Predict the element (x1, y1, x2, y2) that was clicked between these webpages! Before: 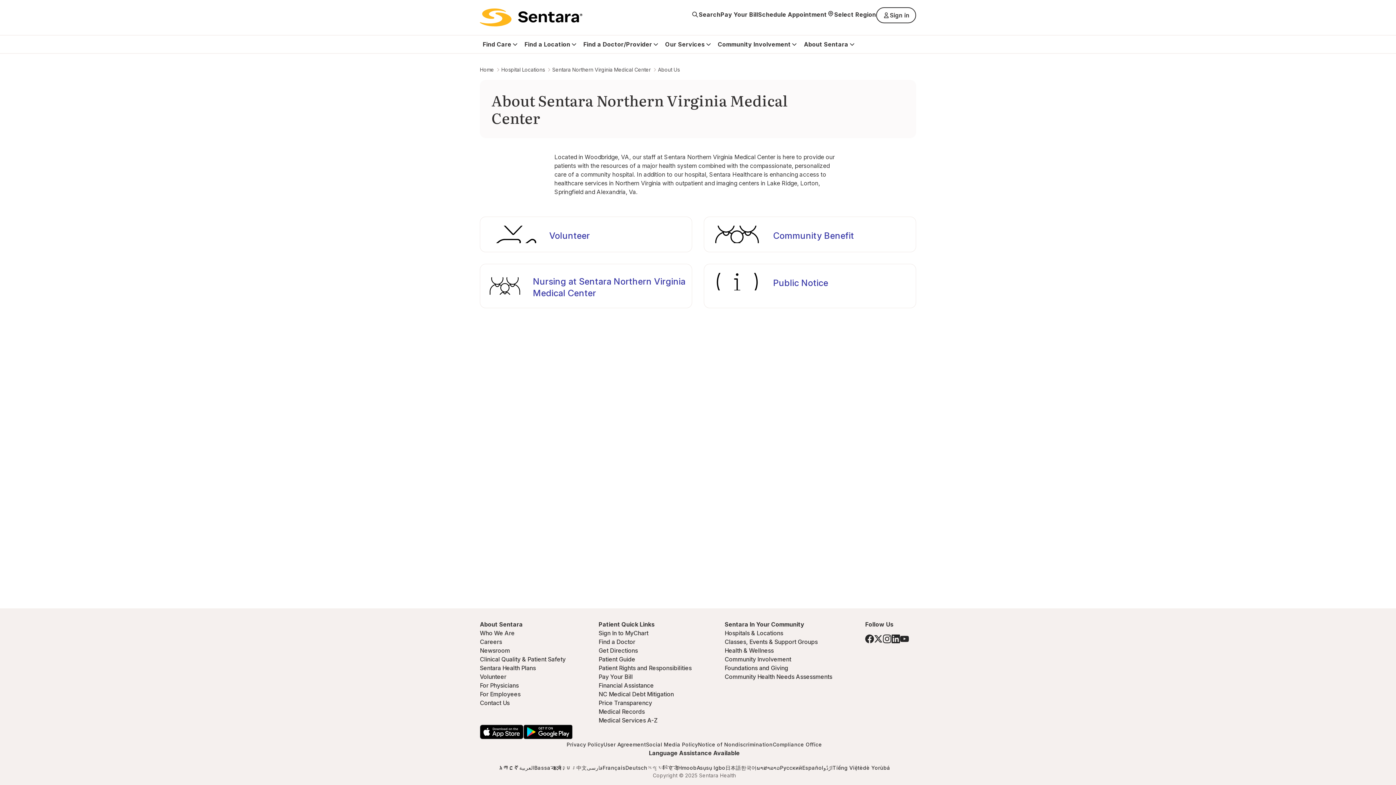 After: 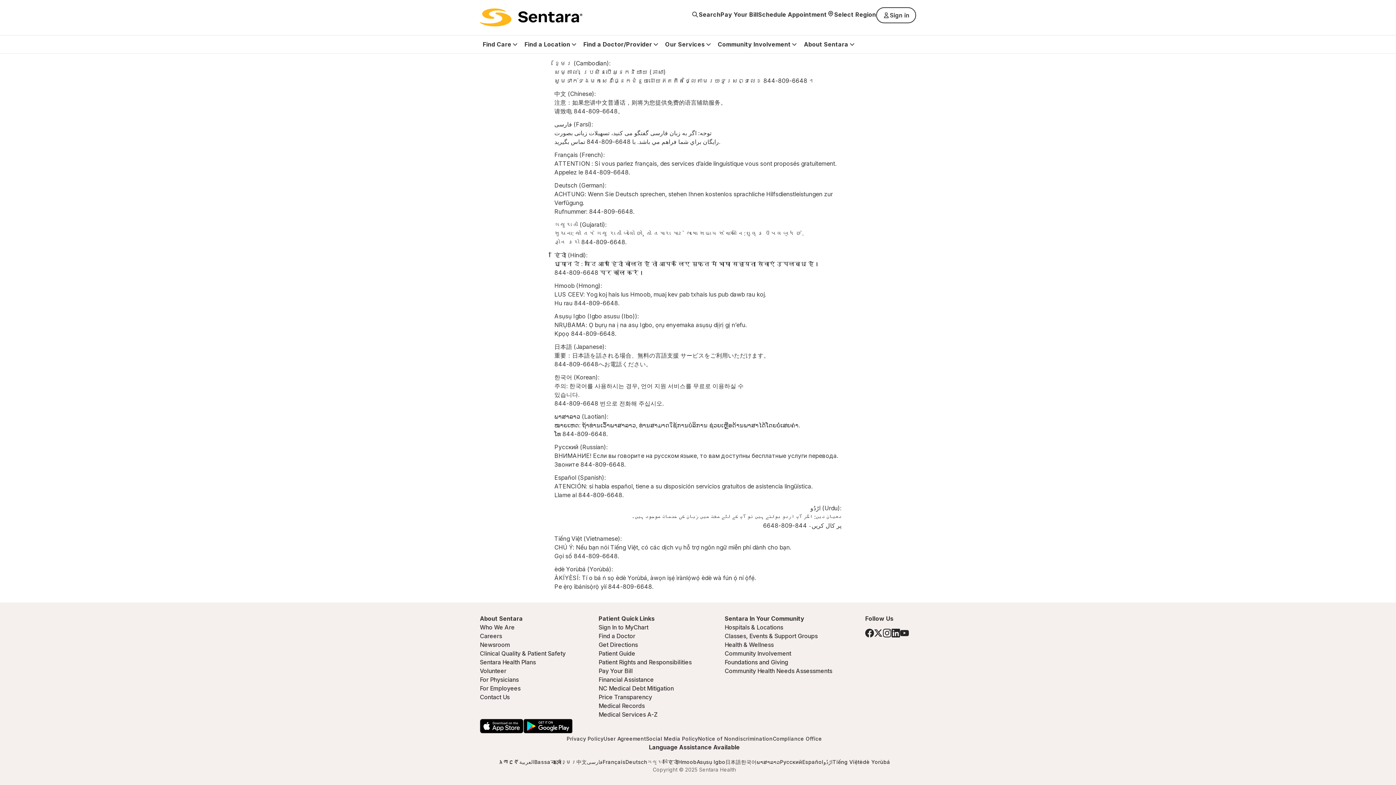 Action: label: 日本語 bbox: (725, 764, 741, 772)